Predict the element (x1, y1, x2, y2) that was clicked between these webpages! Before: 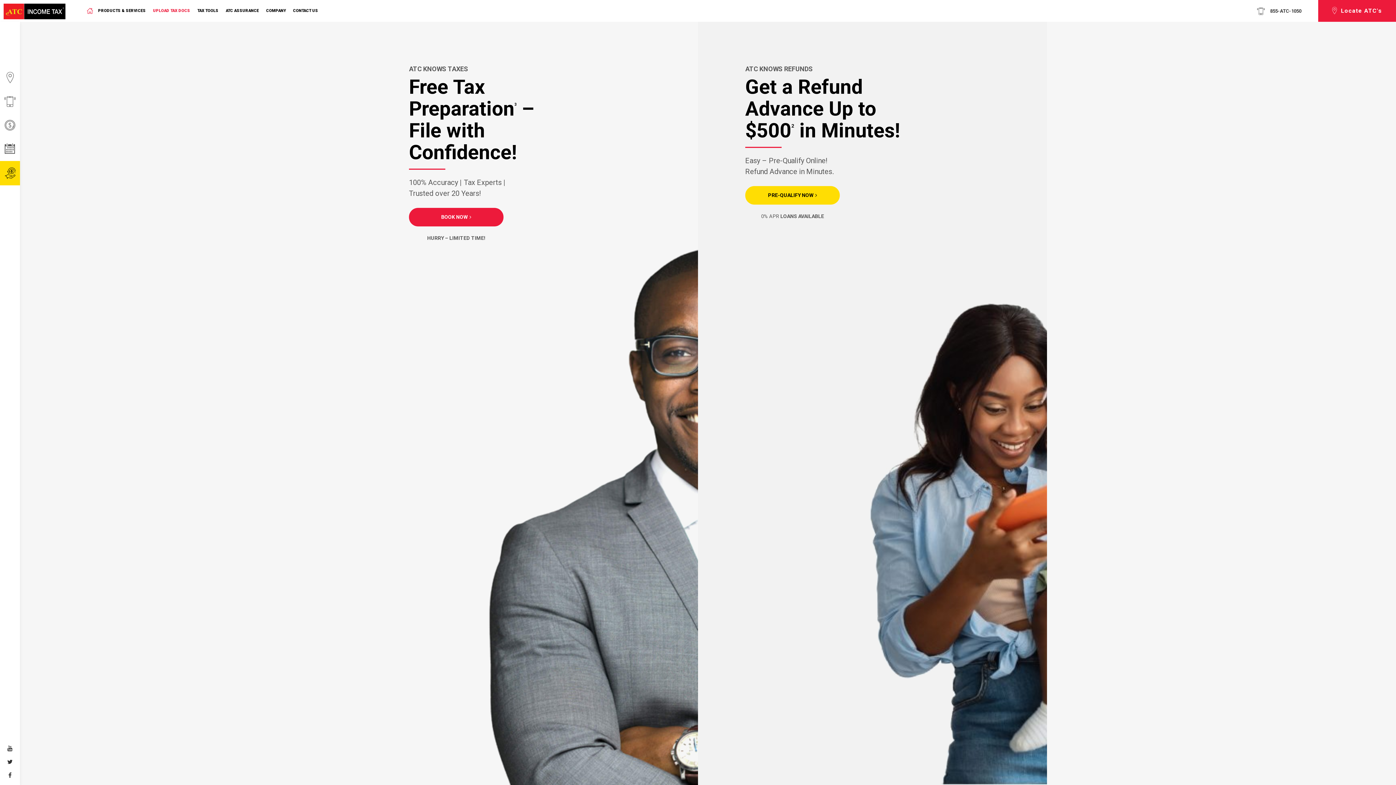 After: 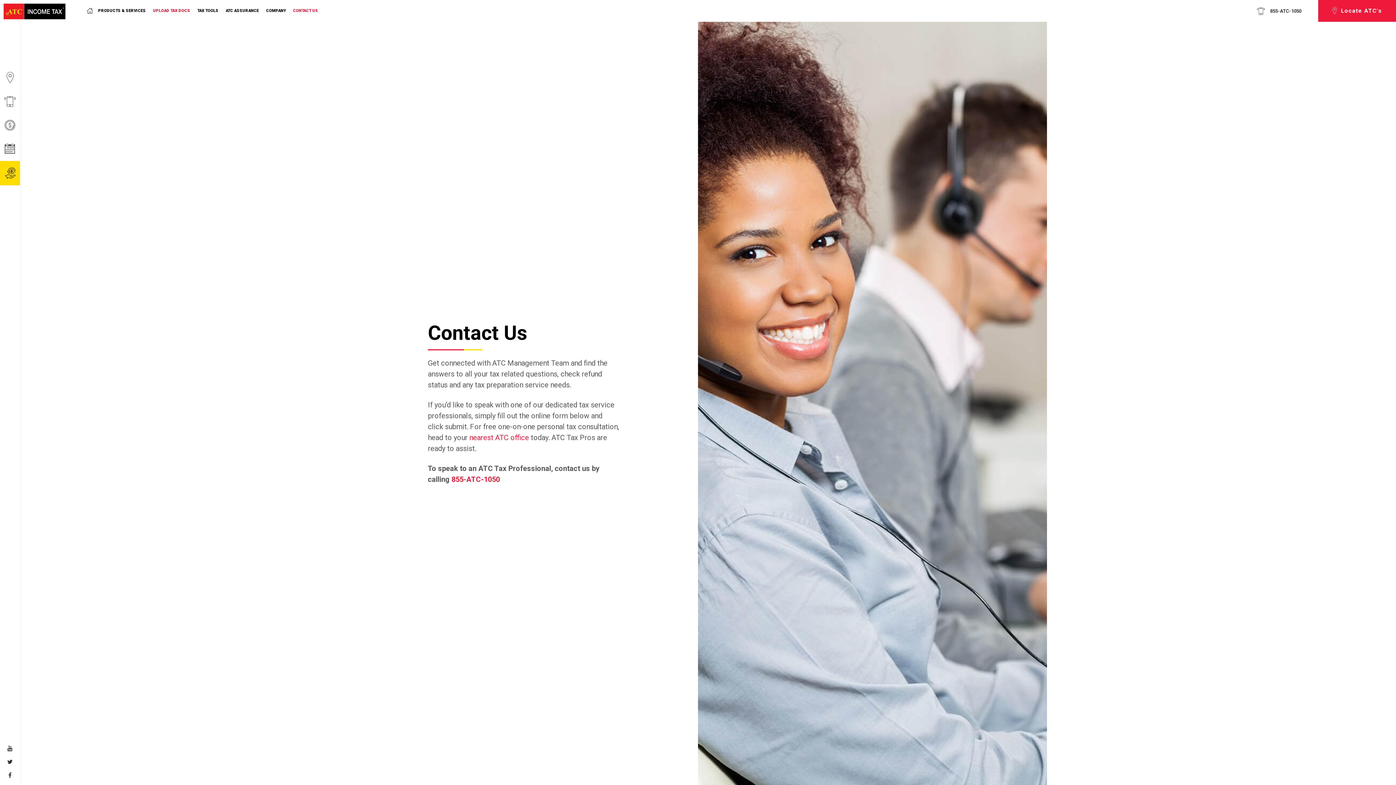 Action: bbox: (0, 89, 20, 113)